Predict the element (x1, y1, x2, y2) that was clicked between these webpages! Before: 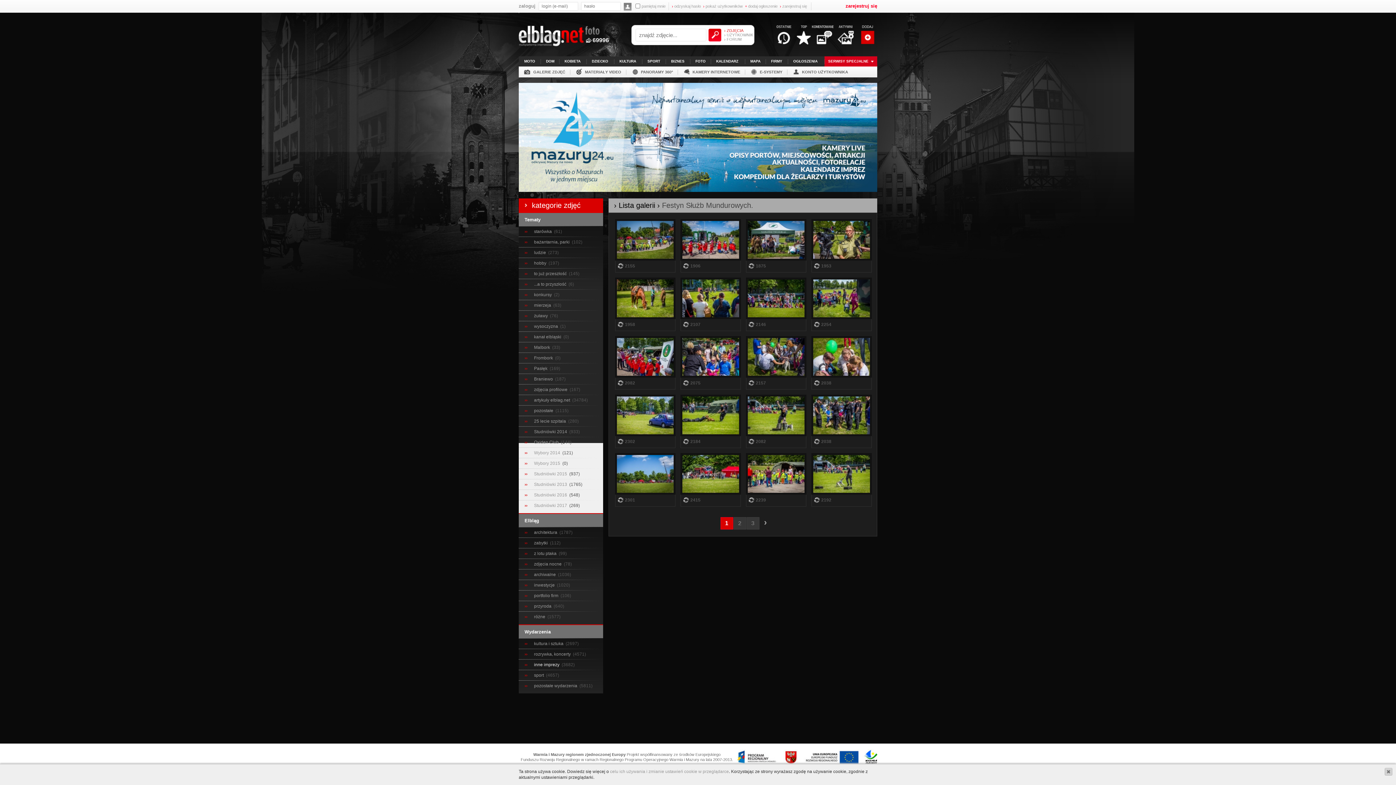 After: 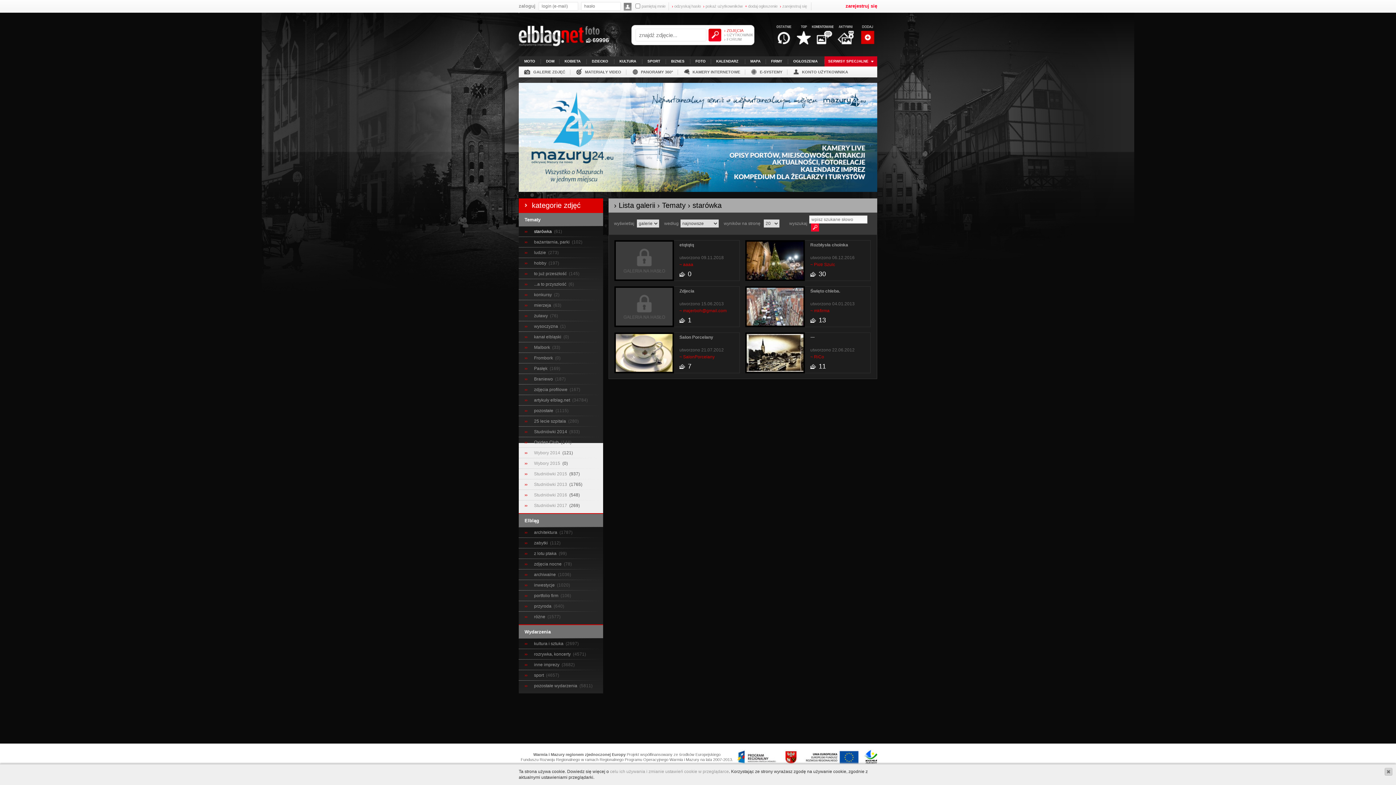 Action: label: starówka  bbox: (534, 229, 553, 234)